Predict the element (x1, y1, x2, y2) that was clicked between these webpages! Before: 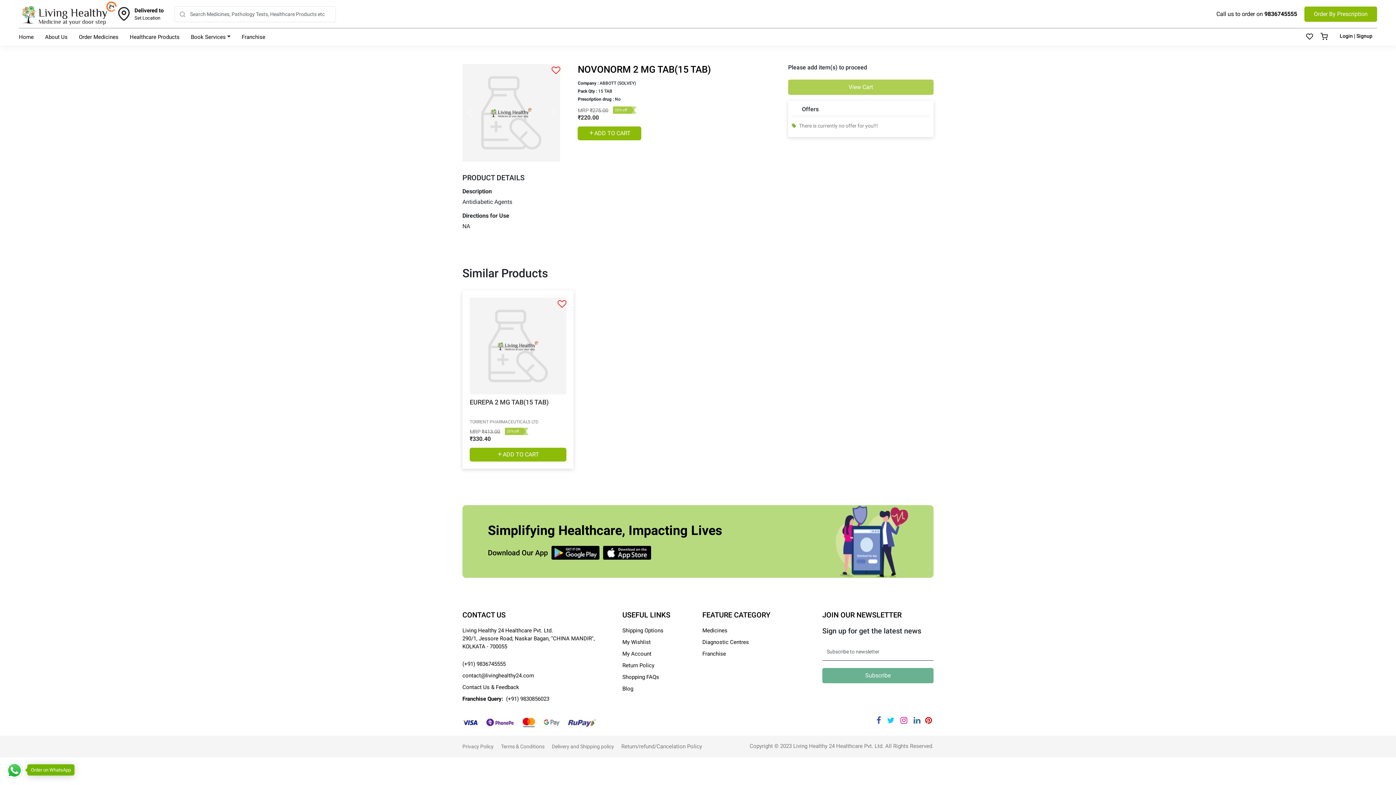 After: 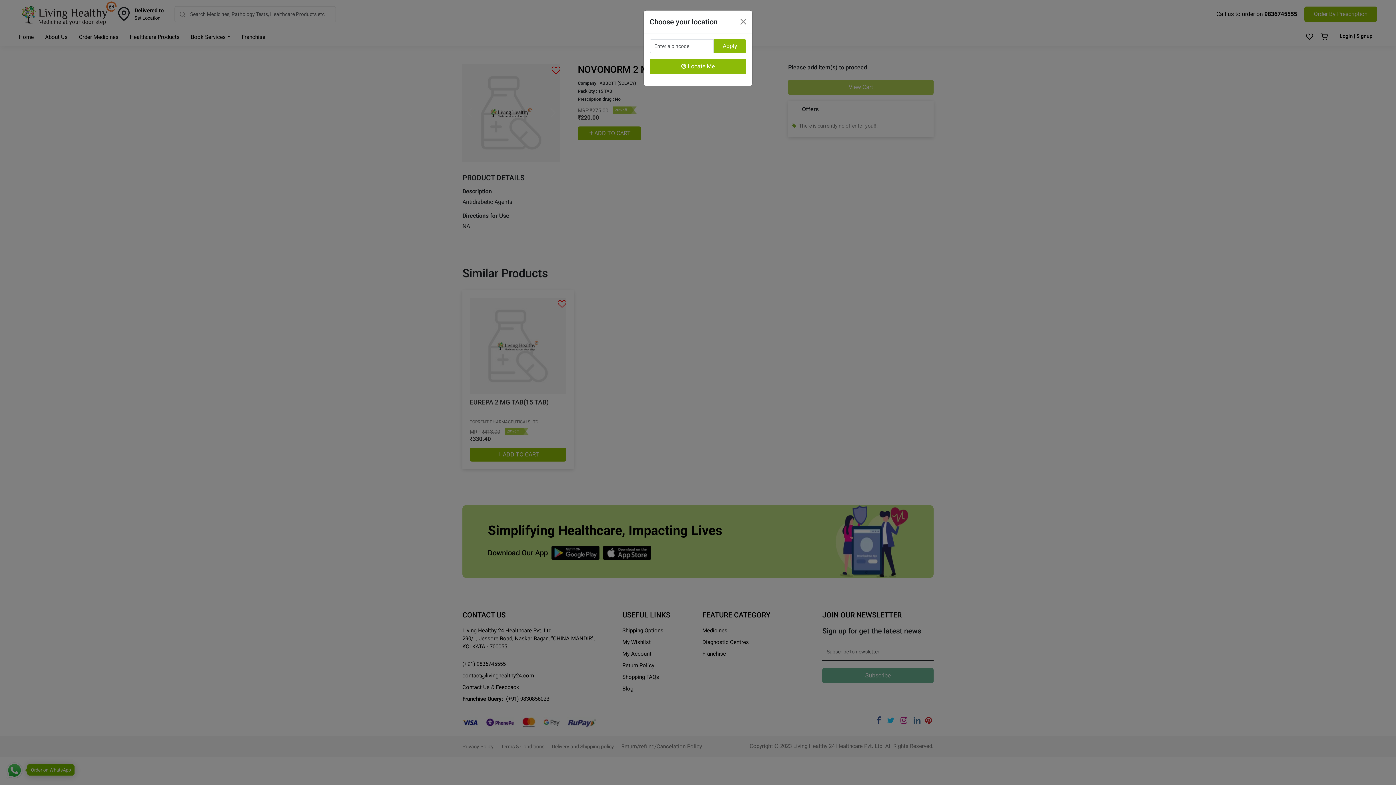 Action: label: Delivered to
Set Location bbox: (134, 6, 163, 21)